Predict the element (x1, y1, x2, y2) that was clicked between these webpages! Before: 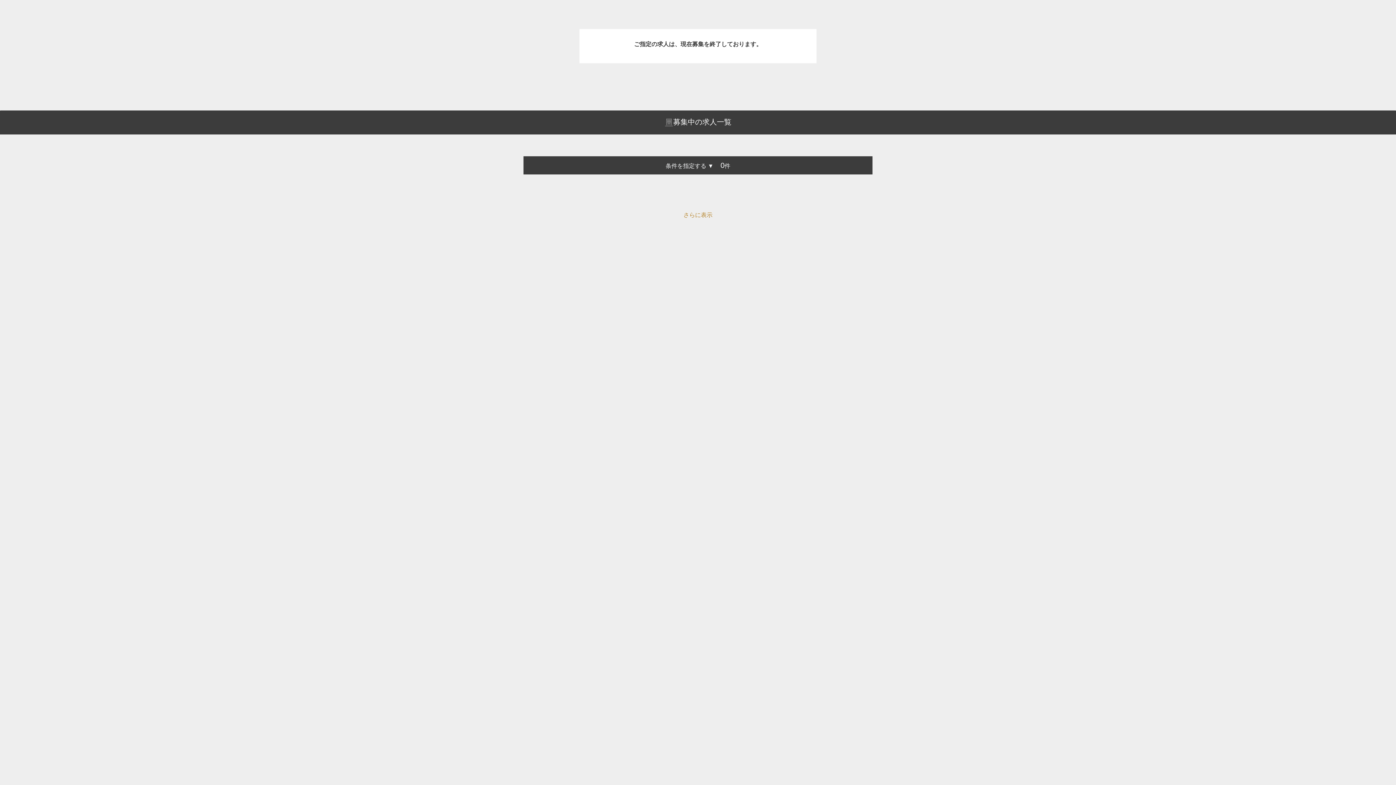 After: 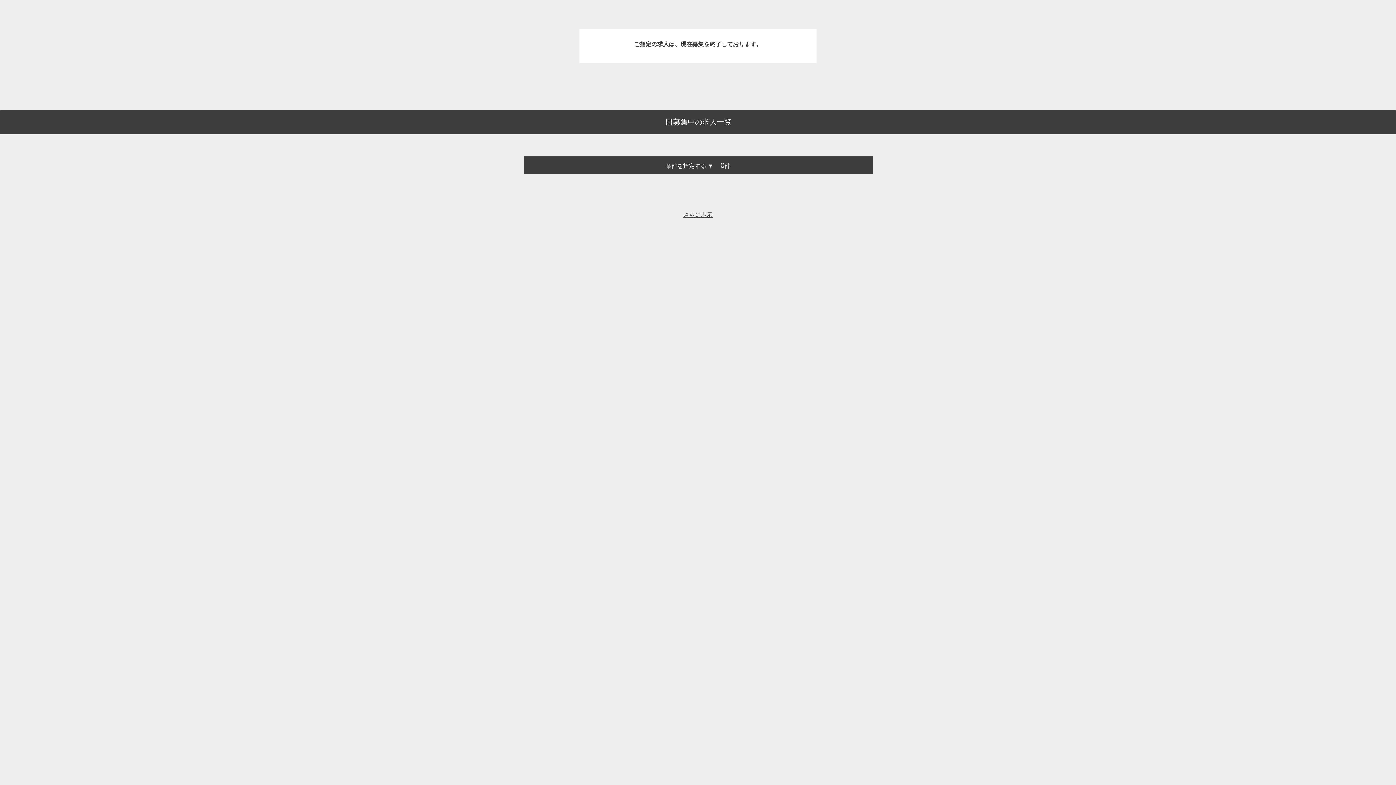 Action: label: さらに表示 bbox: (683, 212, 712, 218)